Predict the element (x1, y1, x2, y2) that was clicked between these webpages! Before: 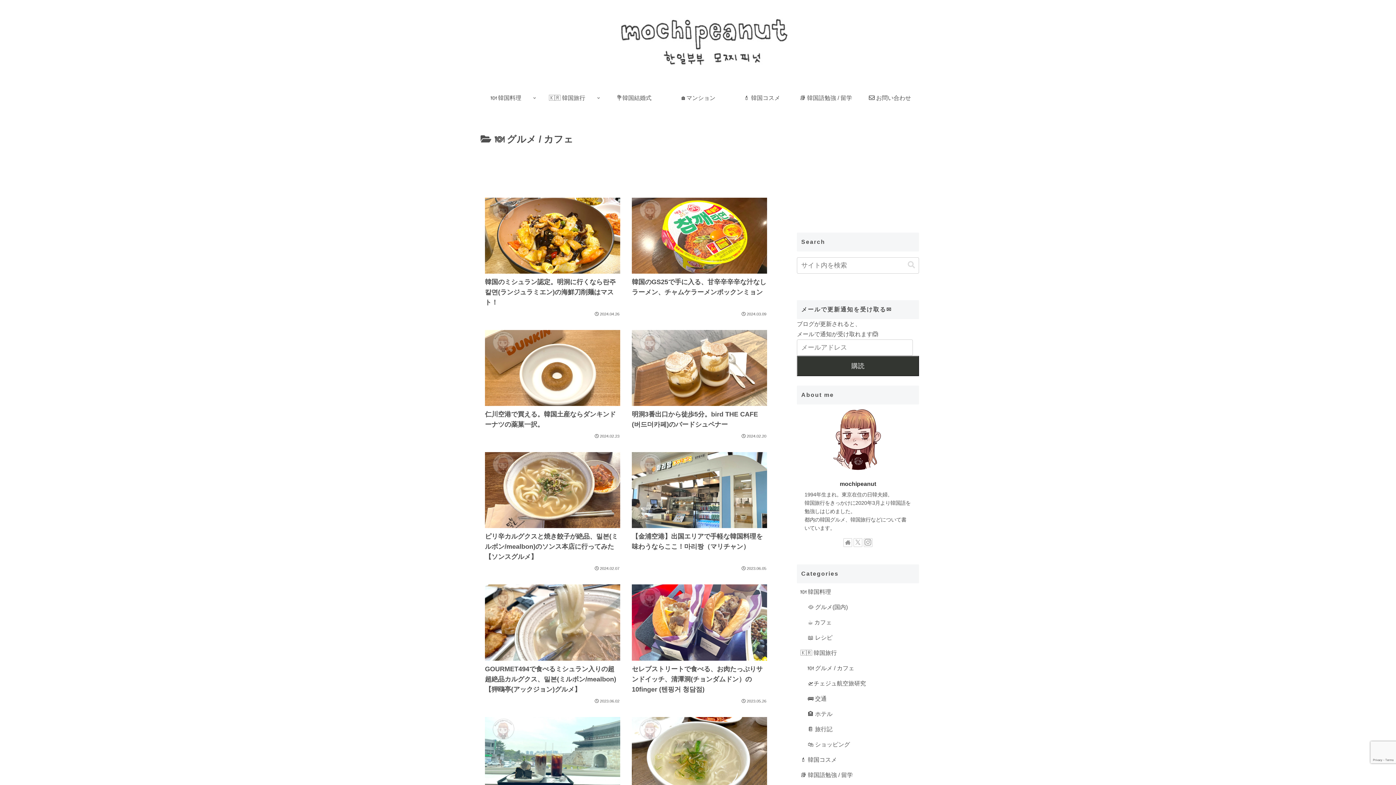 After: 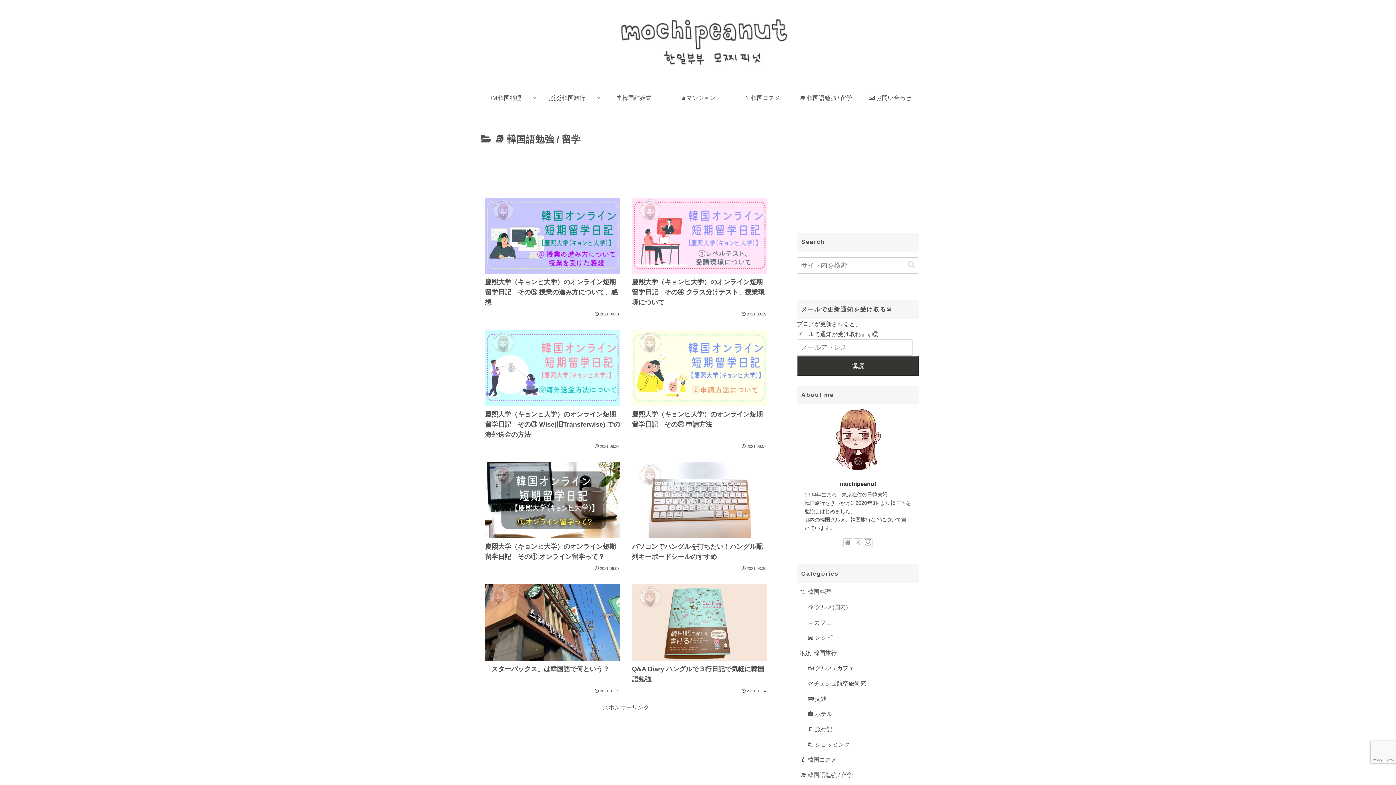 Action: label: 📚 韓国語勉強 / 留学 bbox: (797, 769, 919, 782)